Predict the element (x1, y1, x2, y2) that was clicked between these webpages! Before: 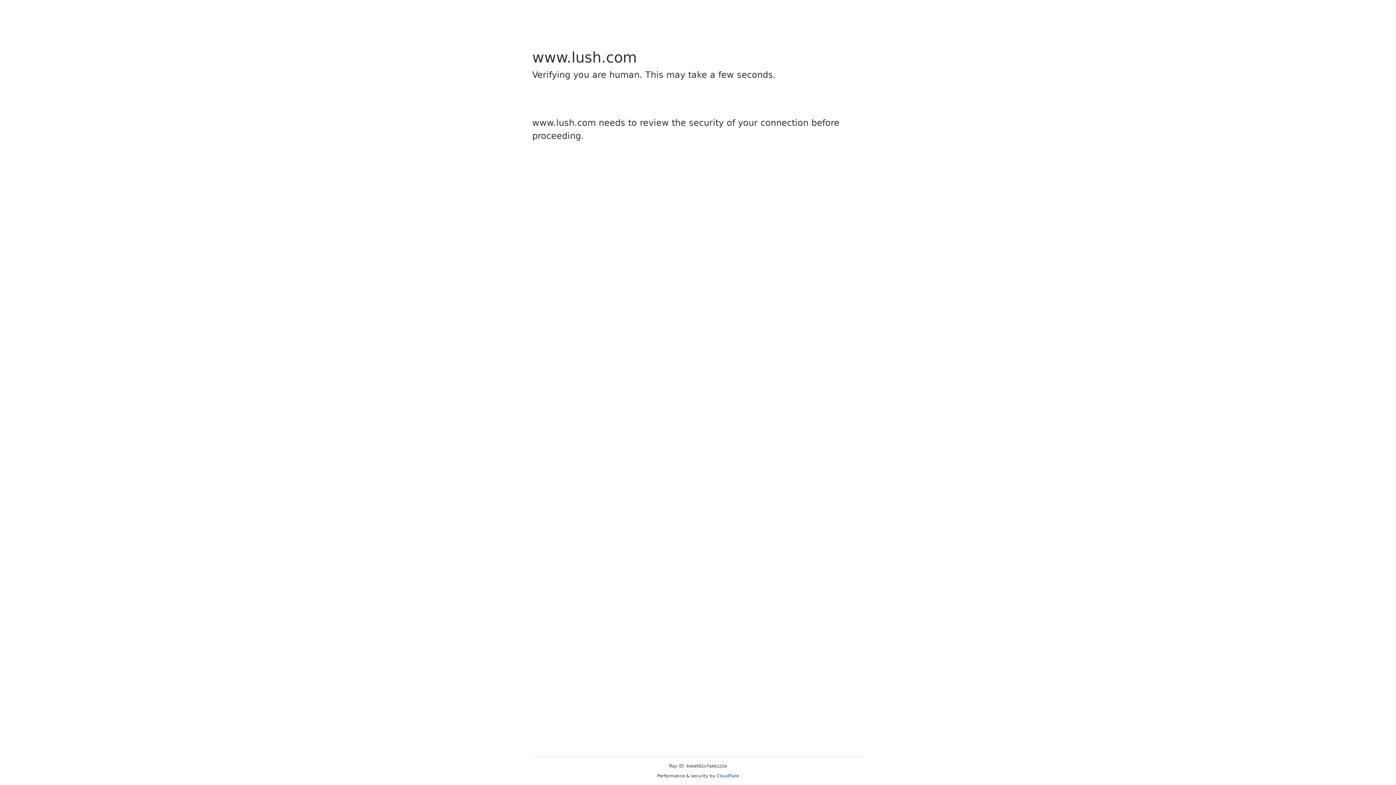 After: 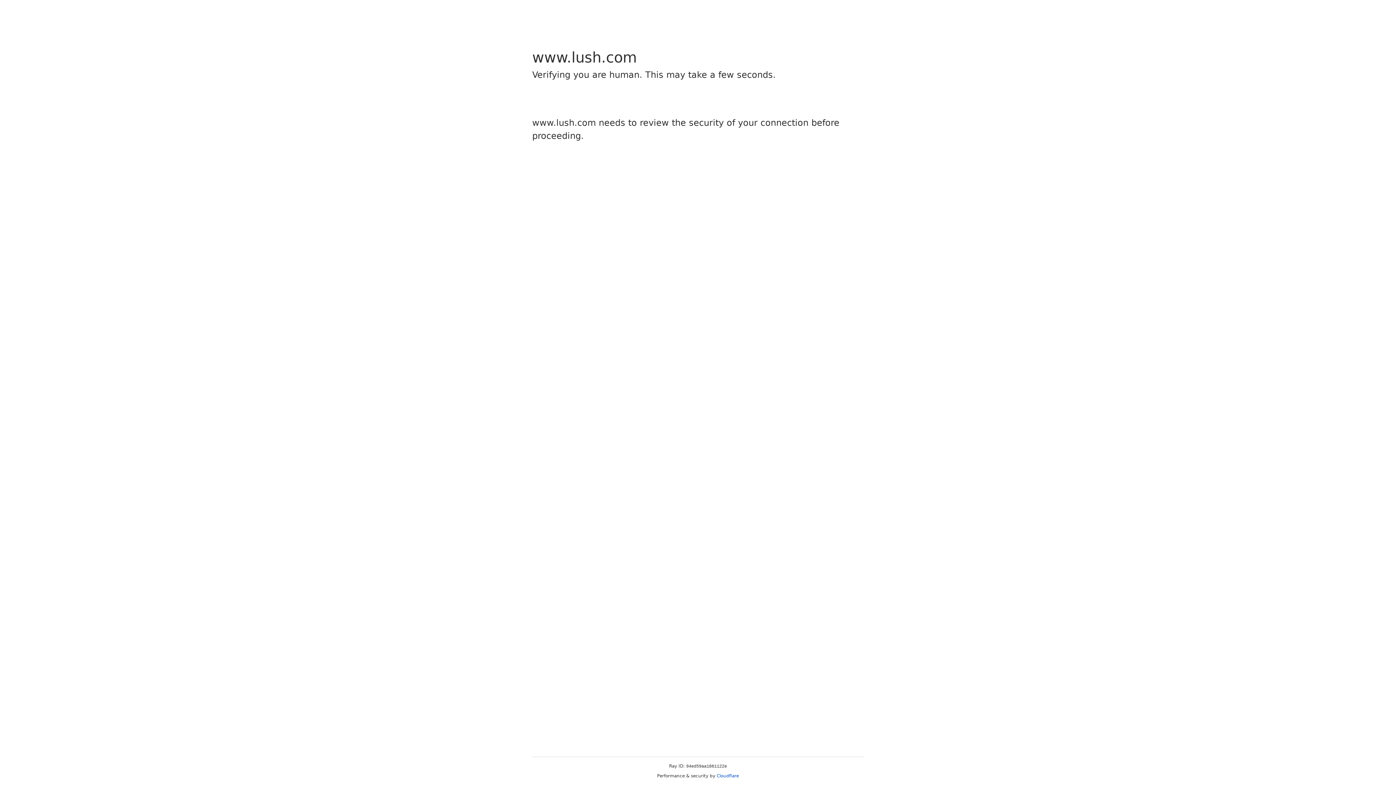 Action: label: Cloudflare bbox: (716, 773, 739, 778)